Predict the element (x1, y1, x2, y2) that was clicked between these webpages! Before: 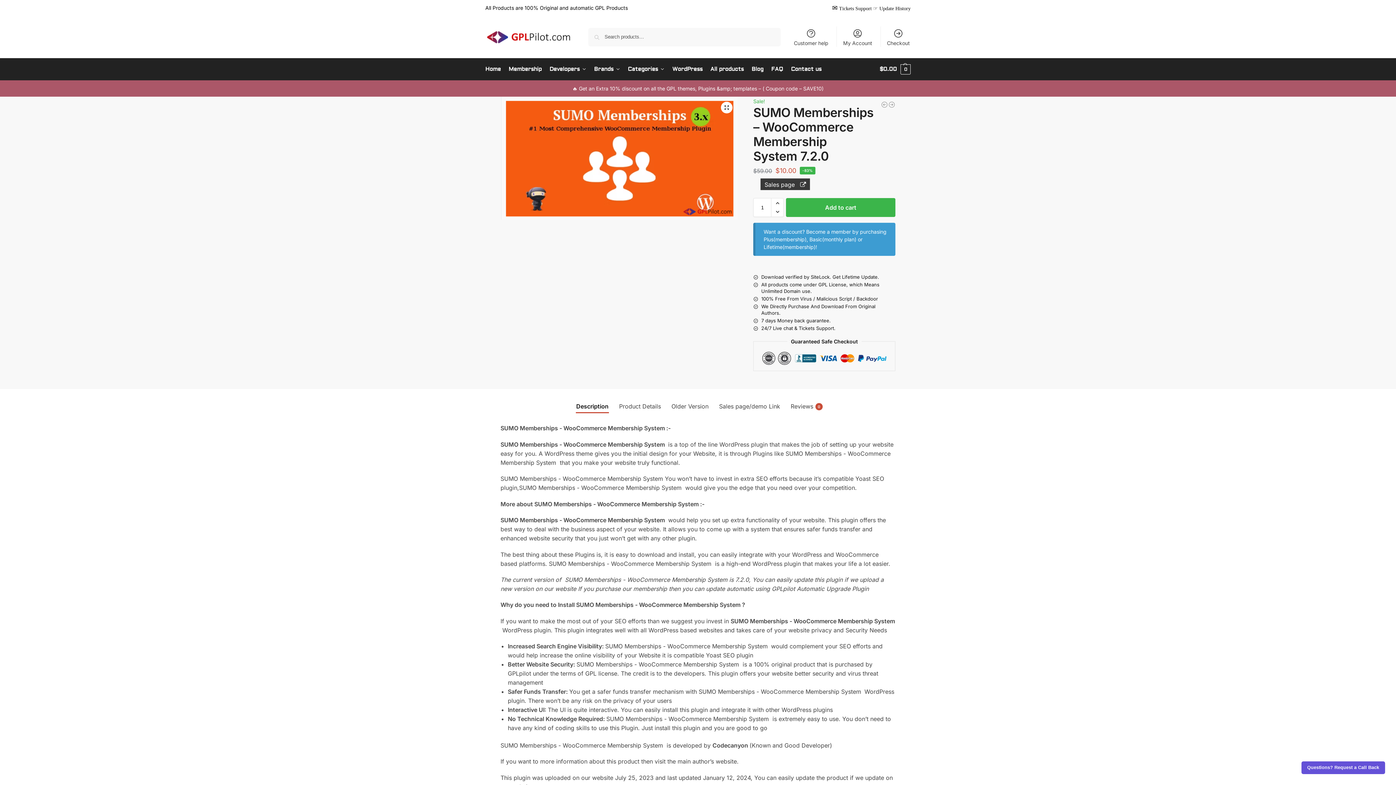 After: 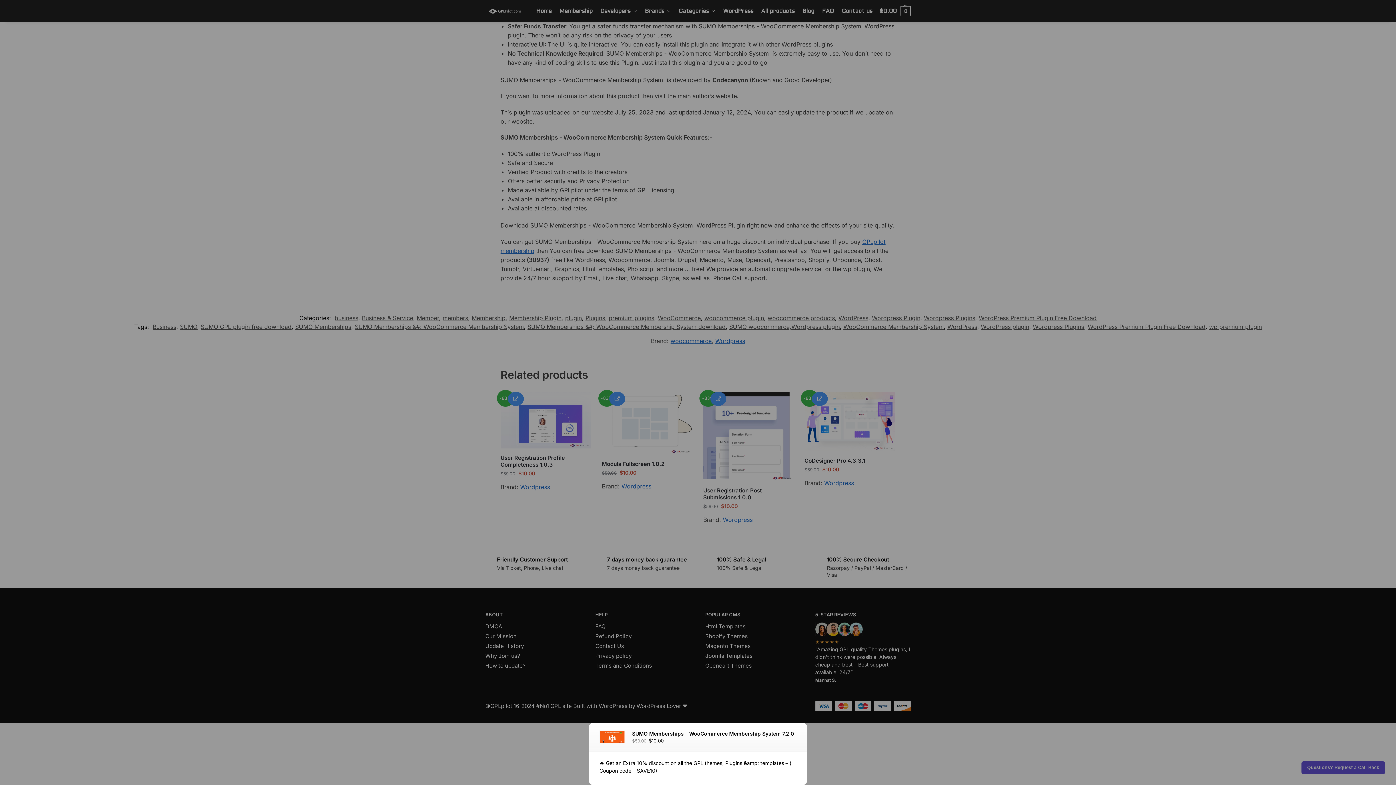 Action: bbox: (1301, 761, 1385, 774) label: Questions? Request a Call Back